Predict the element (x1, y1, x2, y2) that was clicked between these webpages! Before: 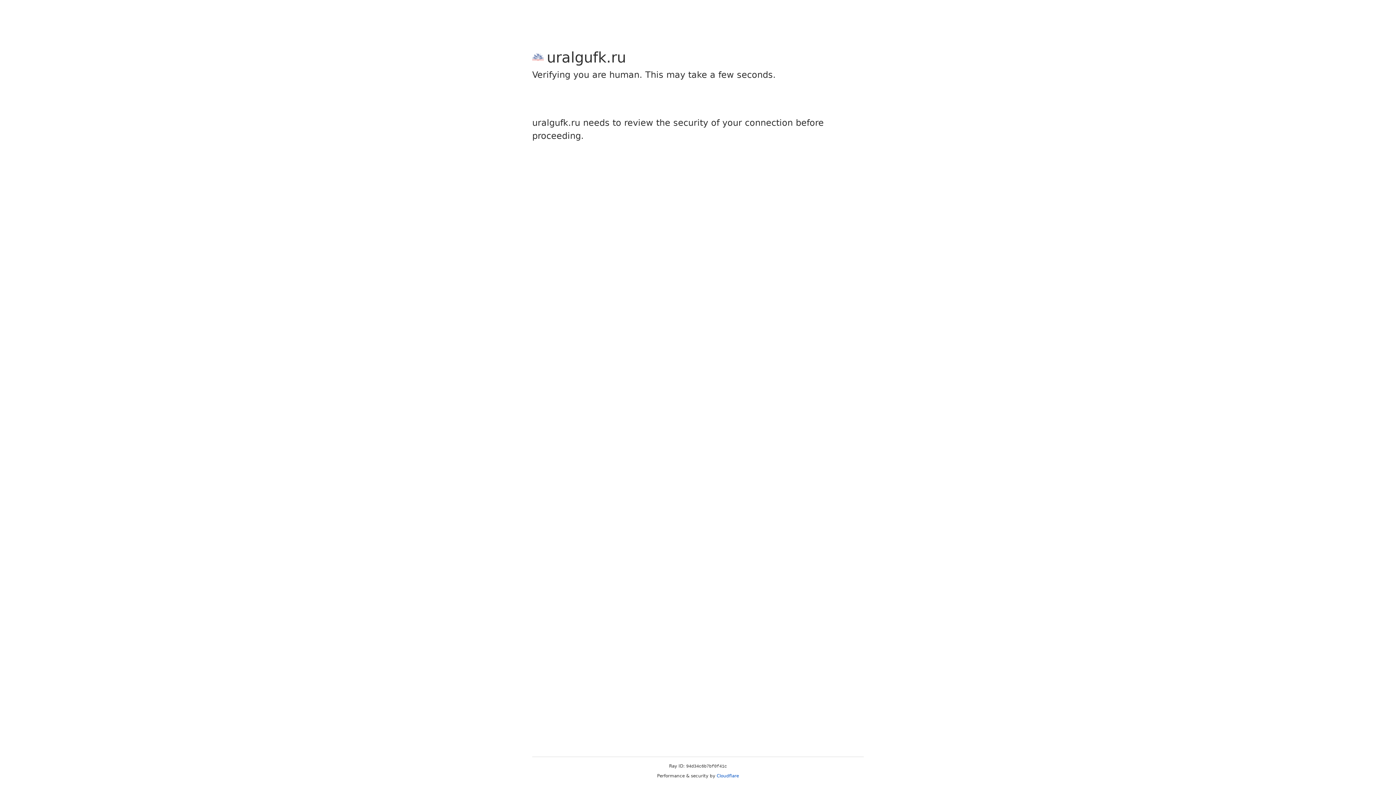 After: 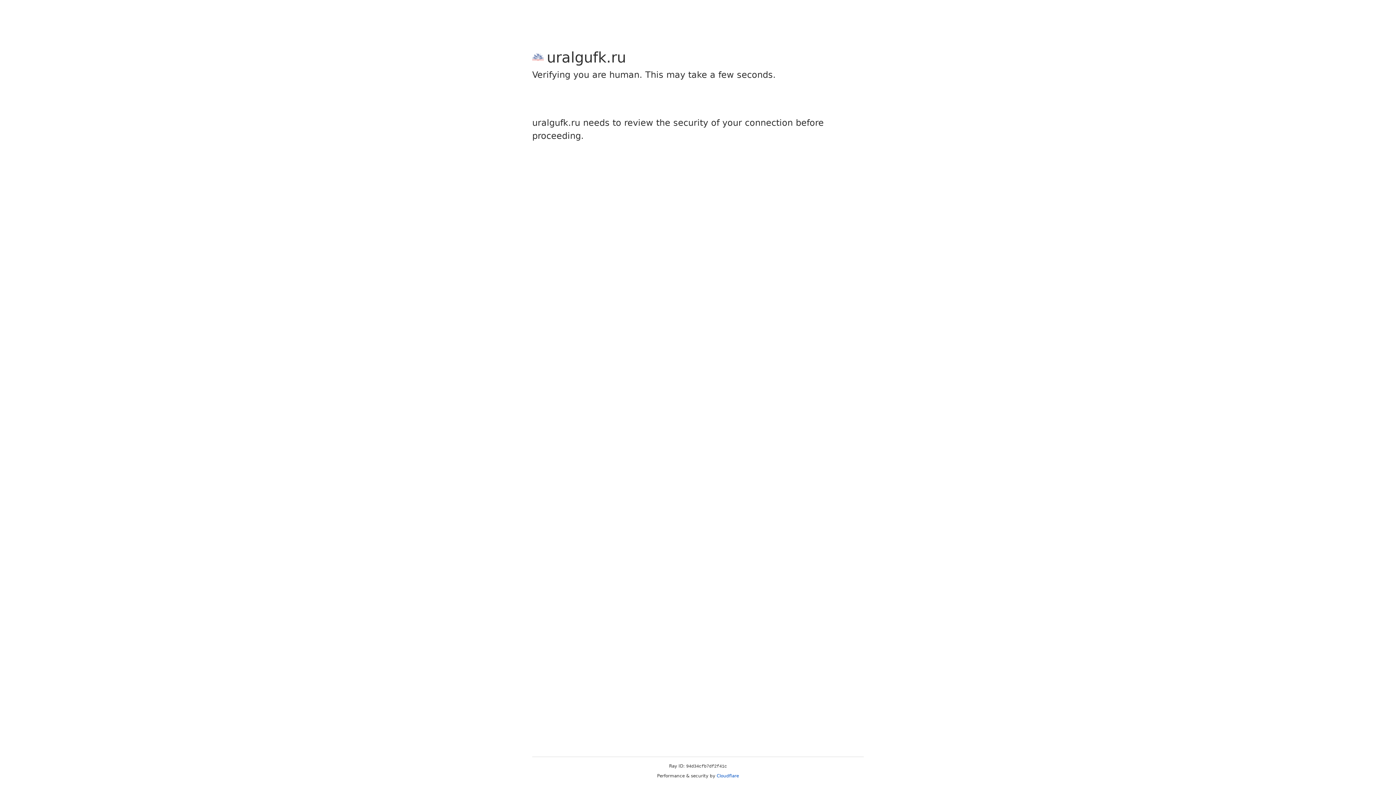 Action: label: Cloudflare bbox: (716, 773, 739, 778)